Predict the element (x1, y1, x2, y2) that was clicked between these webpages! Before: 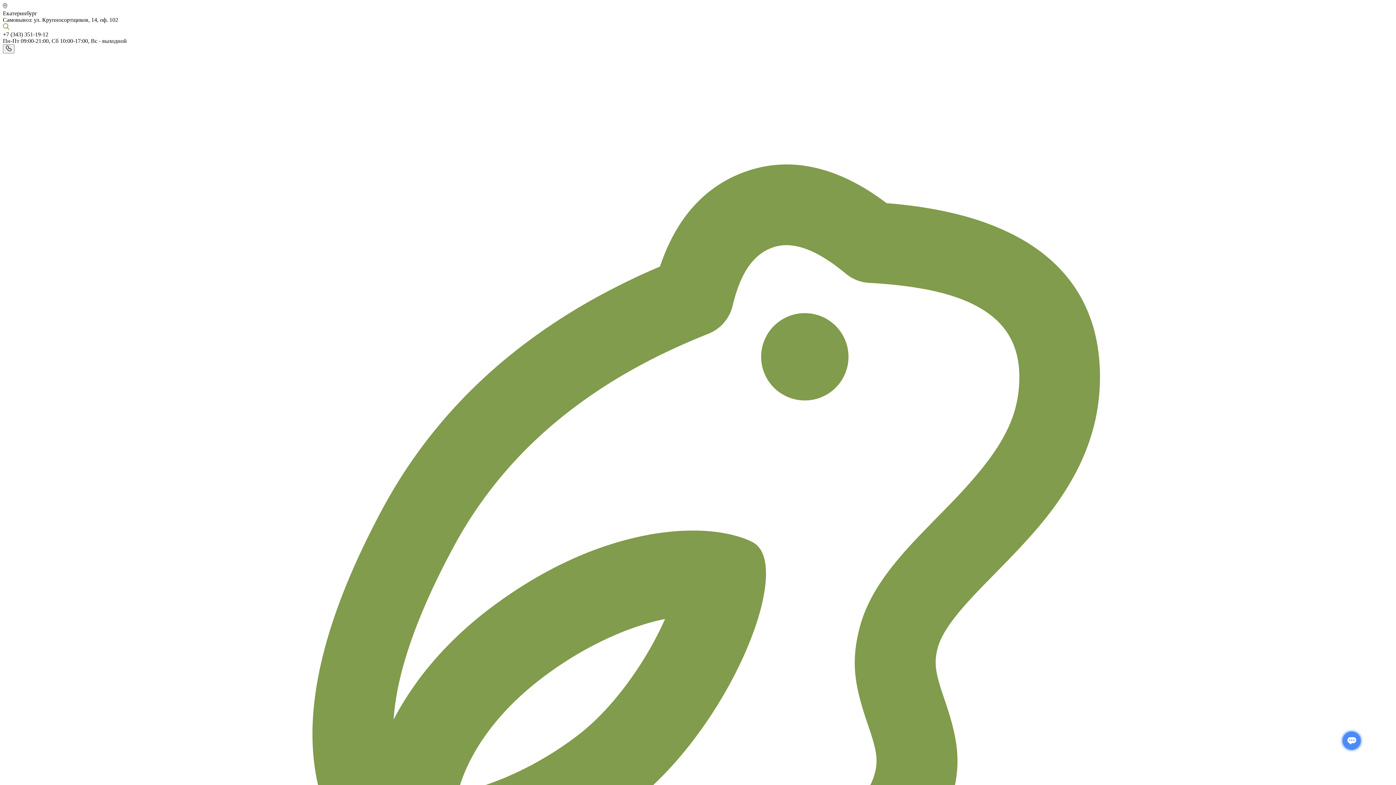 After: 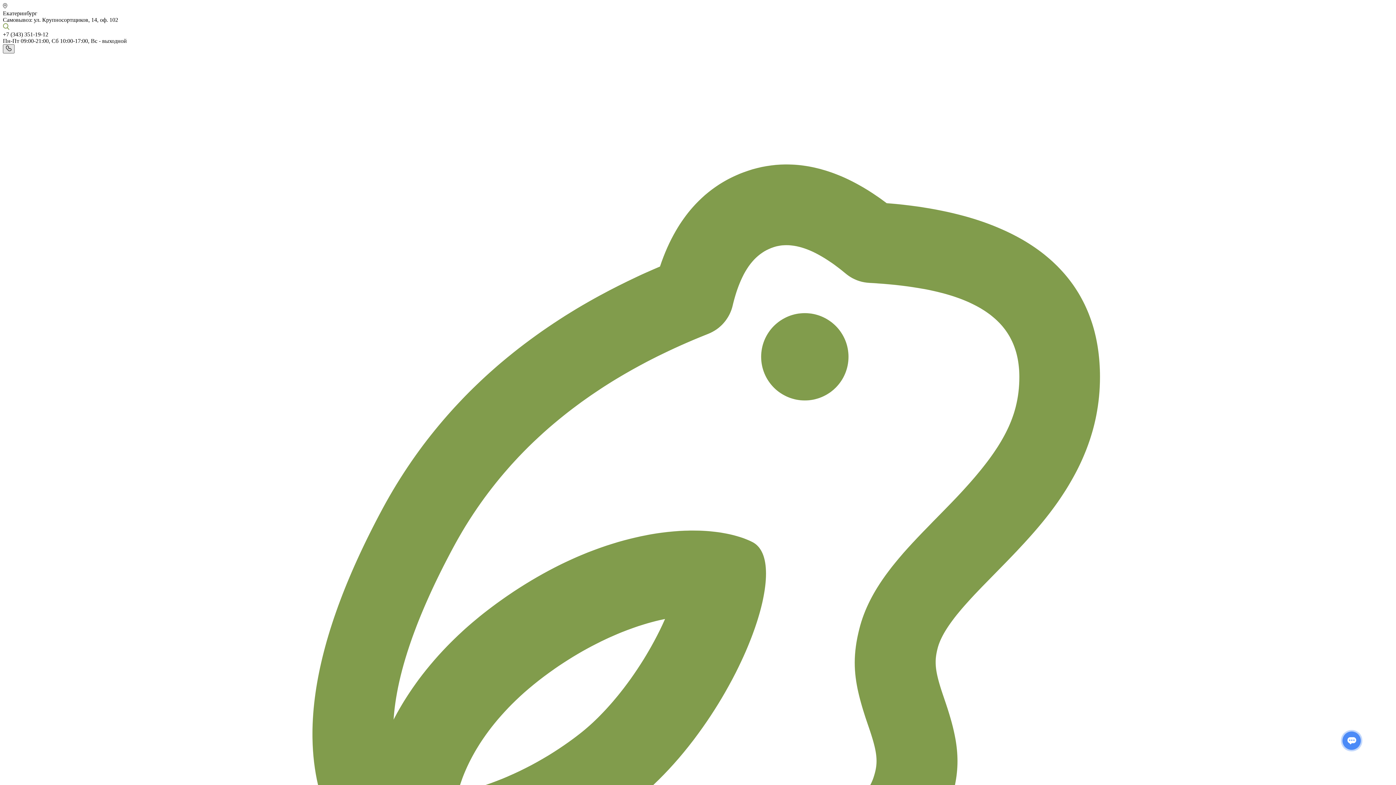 Action: bbox: (2, 44, 14, 53)